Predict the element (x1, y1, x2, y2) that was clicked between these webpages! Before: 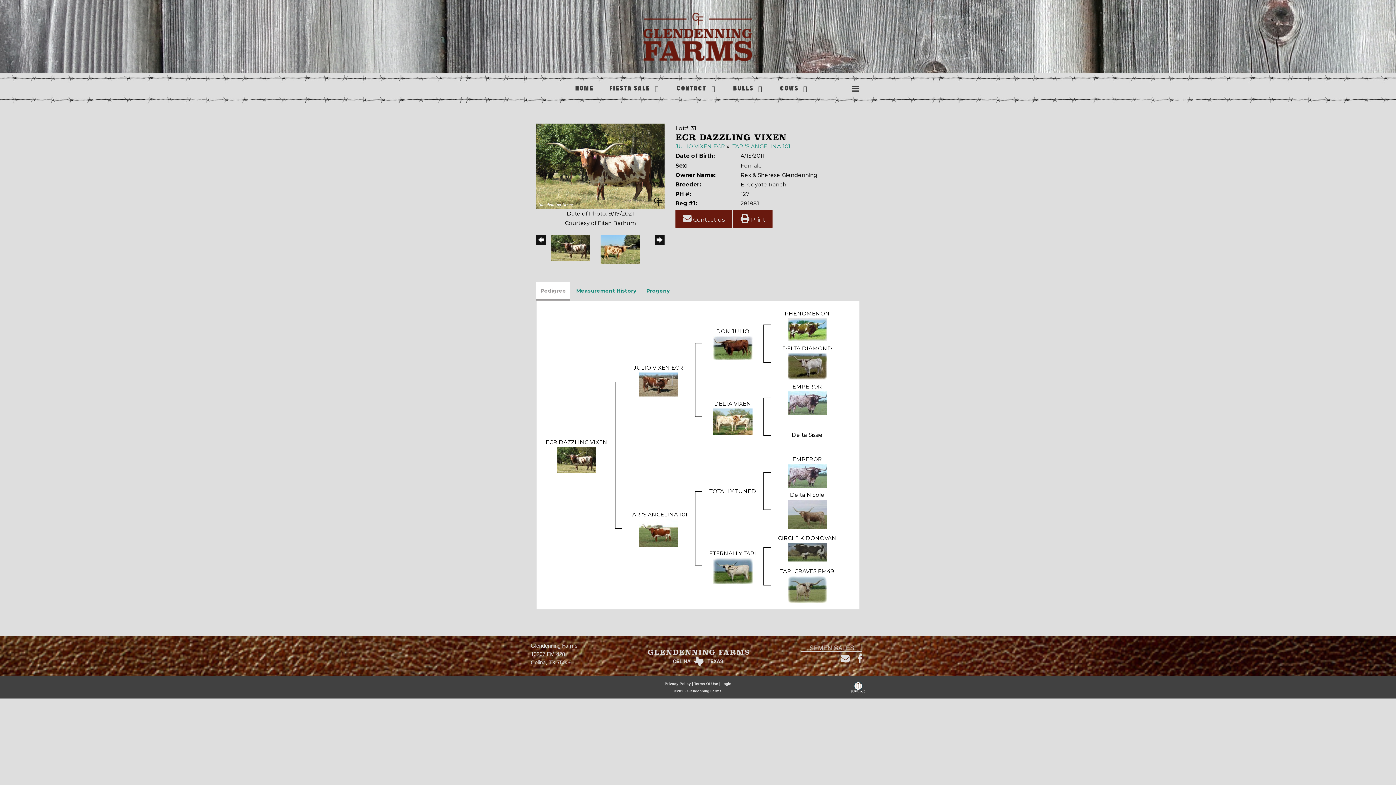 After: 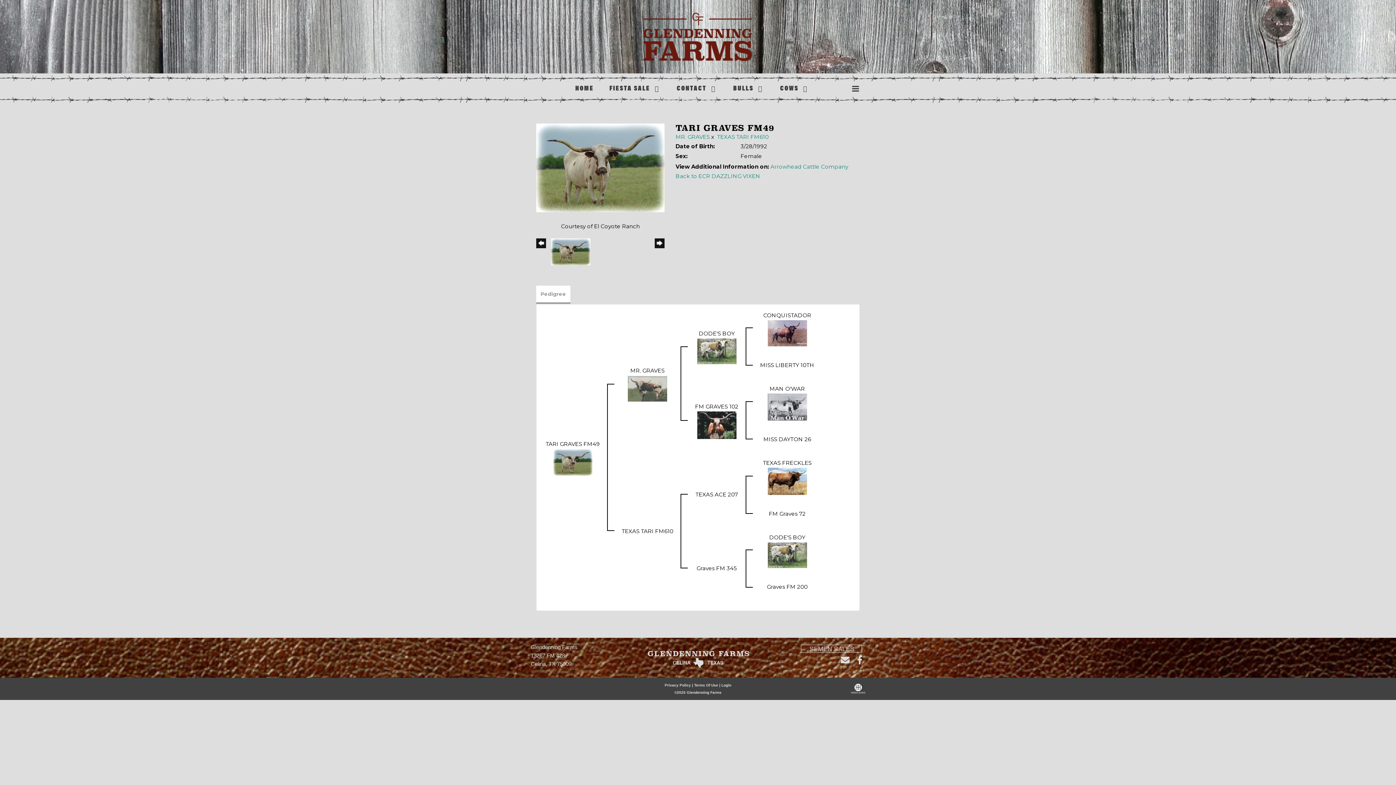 Action: label: TARI GRAVES FM49 bbox: (780, 568, 834, 575)